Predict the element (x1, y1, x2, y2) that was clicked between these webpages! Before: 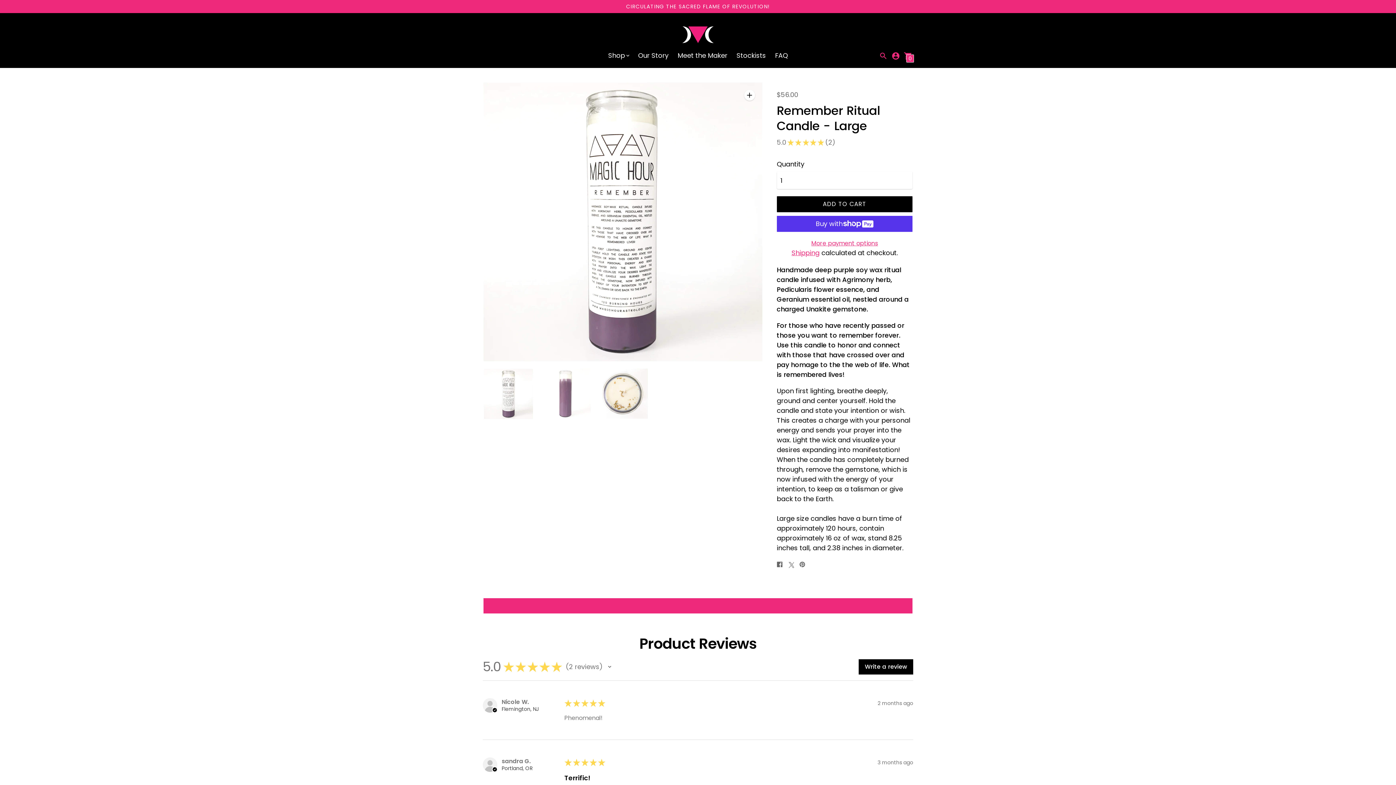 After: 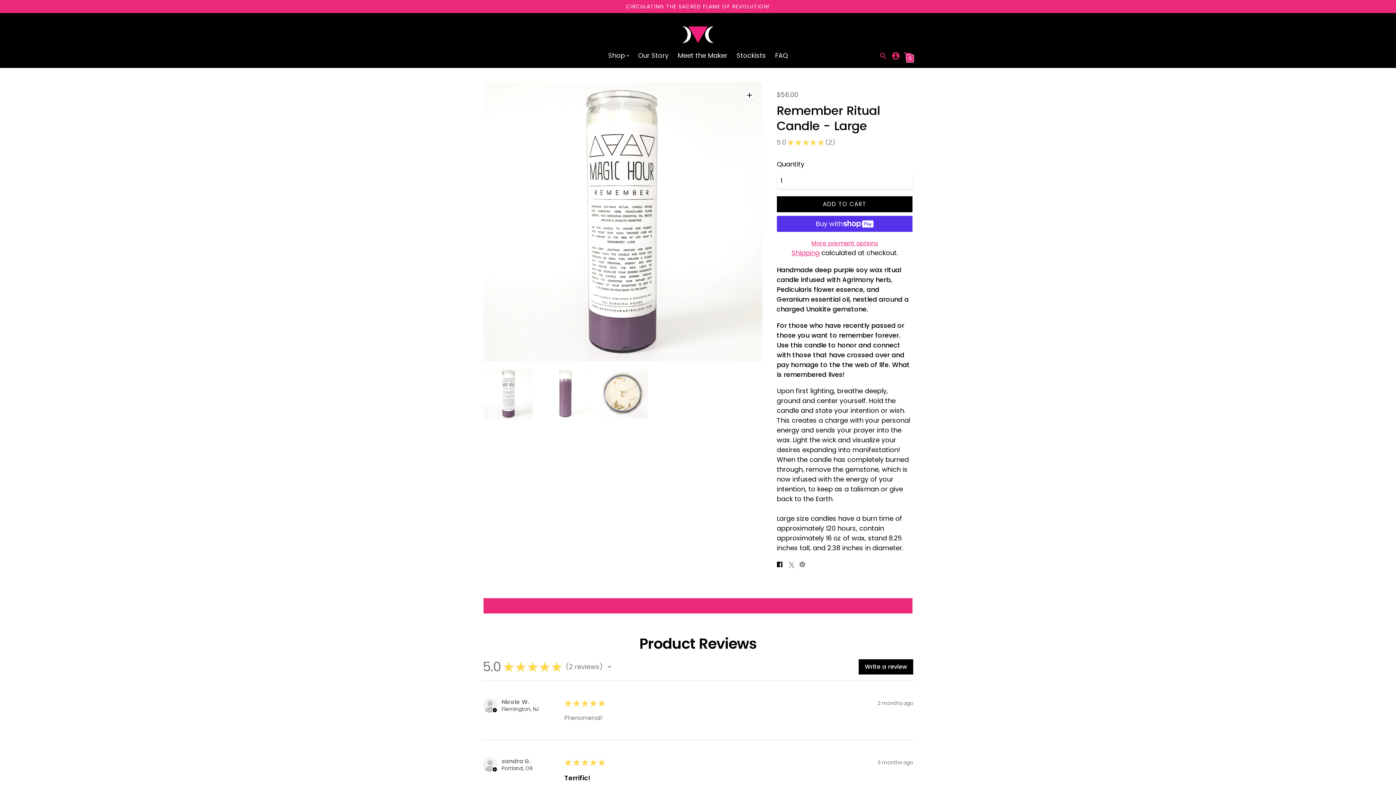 Action: label: Share on Facebook bbox: (776, 560, 782, 569)